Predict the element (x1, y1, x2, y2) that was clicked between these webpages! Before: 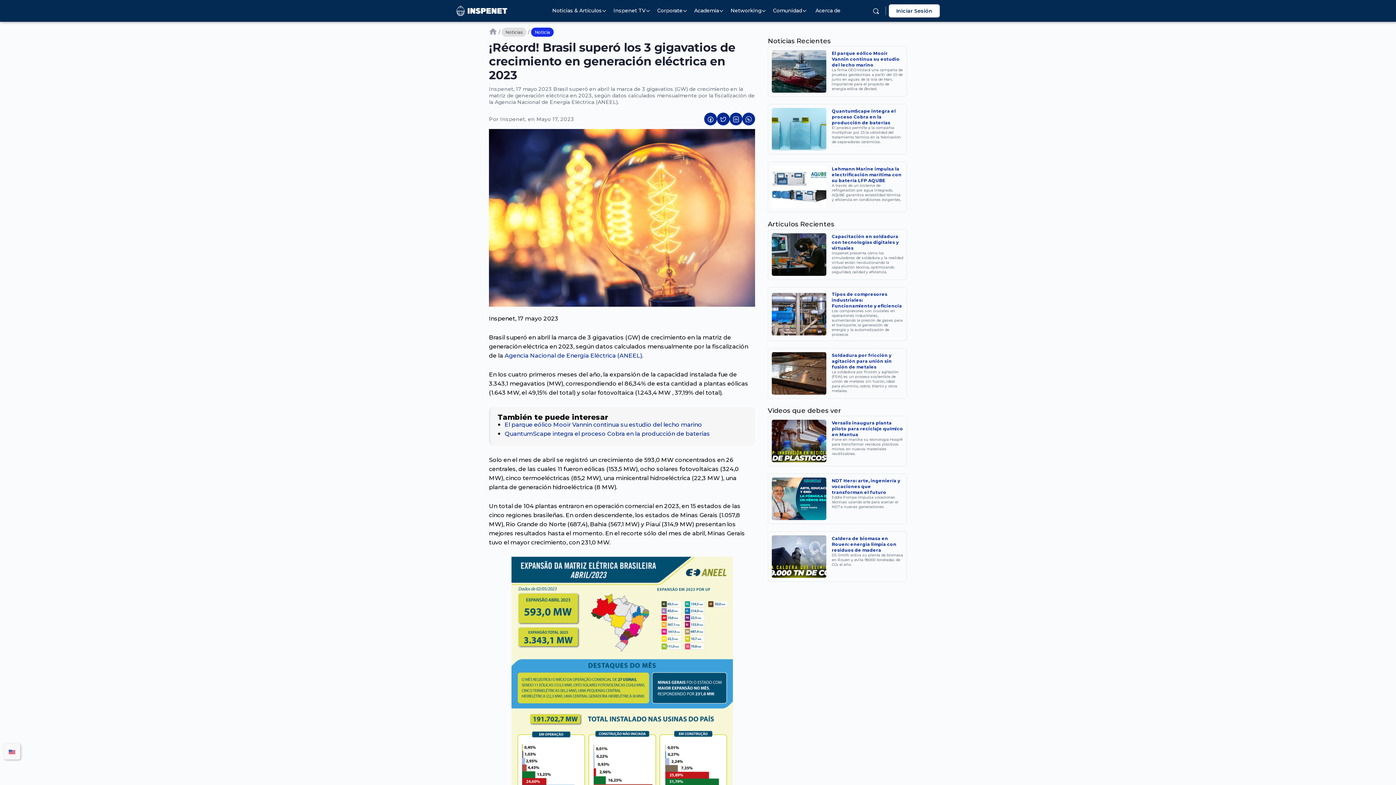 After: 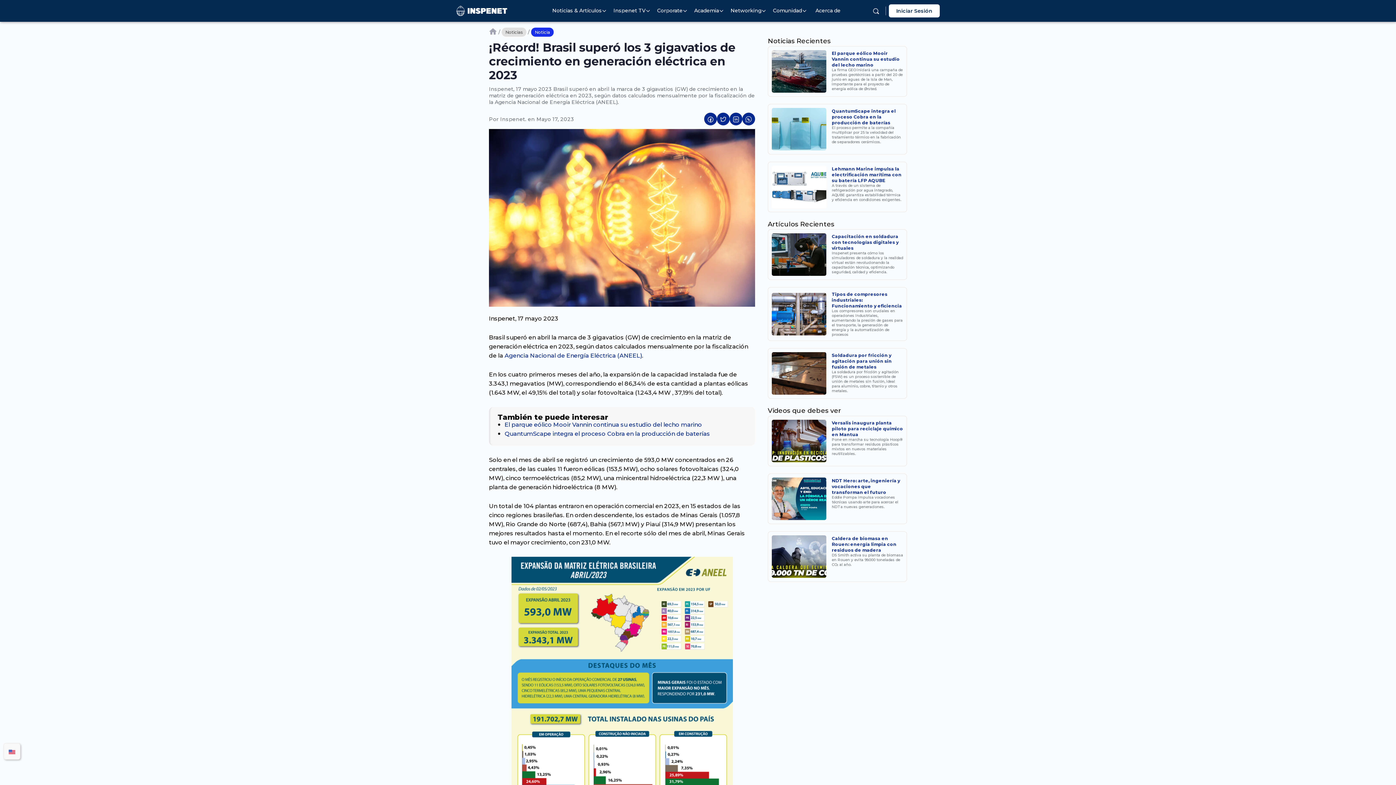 Action: bbox: (717, 112, 729, 125) label: Compartir en Twitter